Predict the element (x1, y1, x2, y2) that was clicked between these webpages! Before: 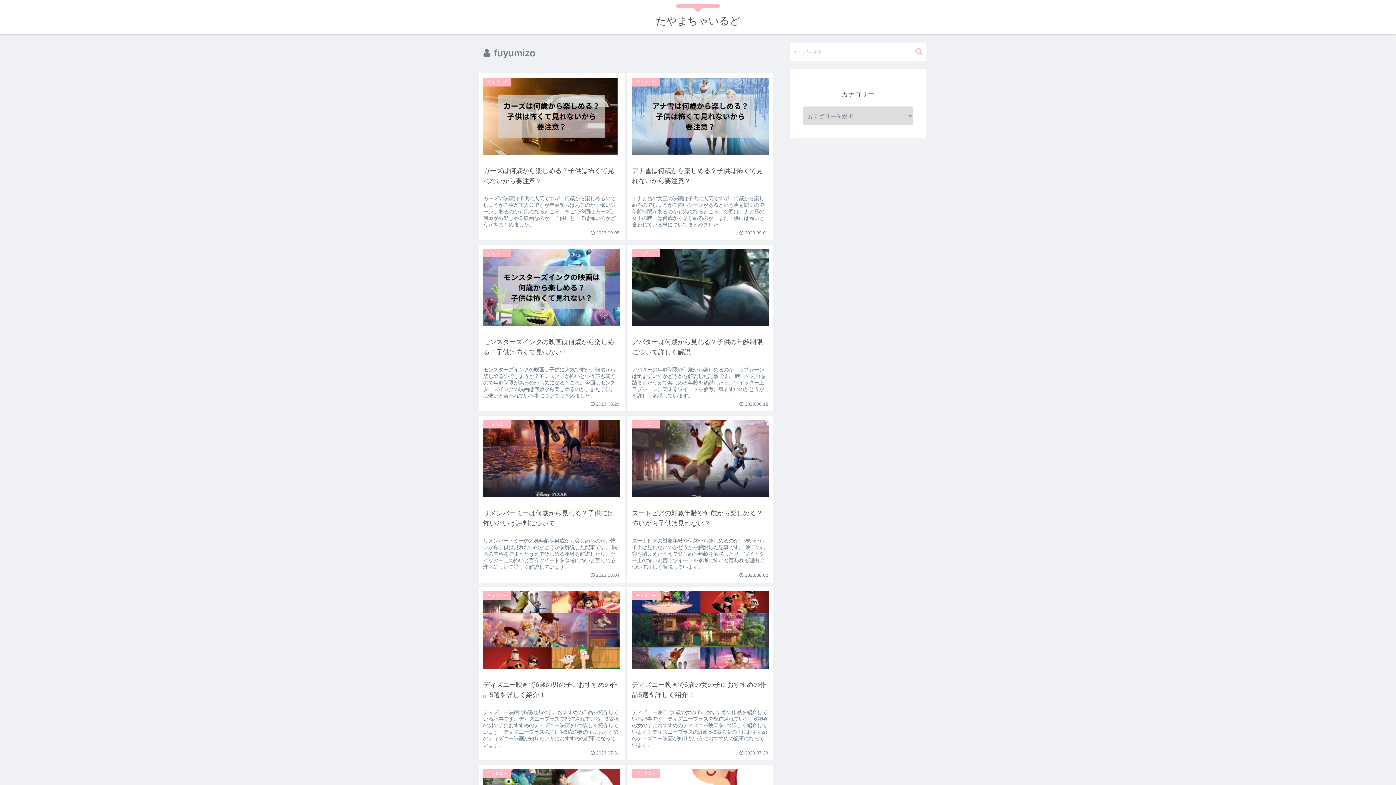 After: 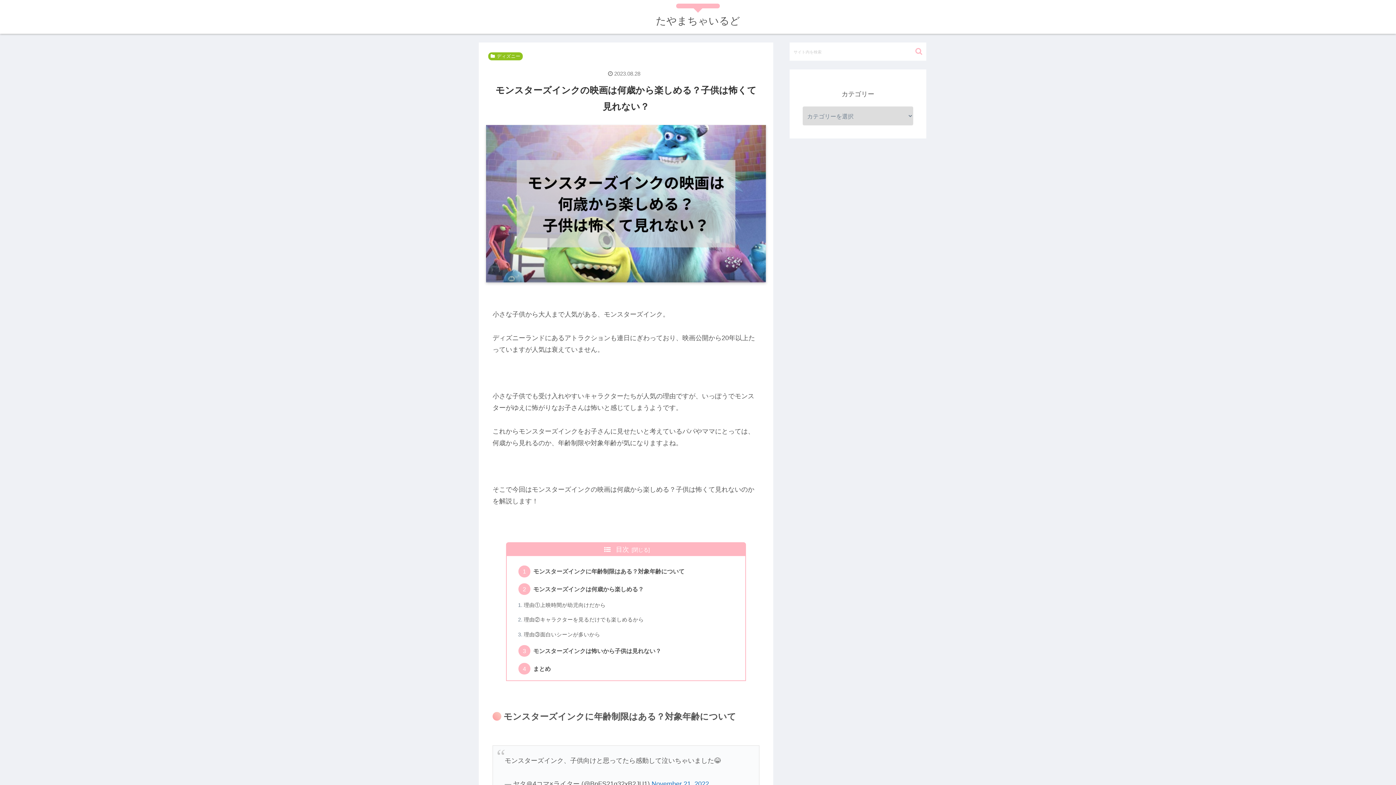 Action: bbox: (478, 244, 624, 411) label: ディズニー
モンスターズインクの映画は何歳から楽しめる？子供は怖くて見れない？
モンスターズインクの映画は子供に人気ですが、何歳から楽しめるのでしょうか？モンスターが怖いという声も聞くので年齢制限があるのかも気になるところ。今回はモンスターズインクの映画は何歳から楽しめるのか、また子供には怖いと言われている事についてまとめました。
 2023.08.28